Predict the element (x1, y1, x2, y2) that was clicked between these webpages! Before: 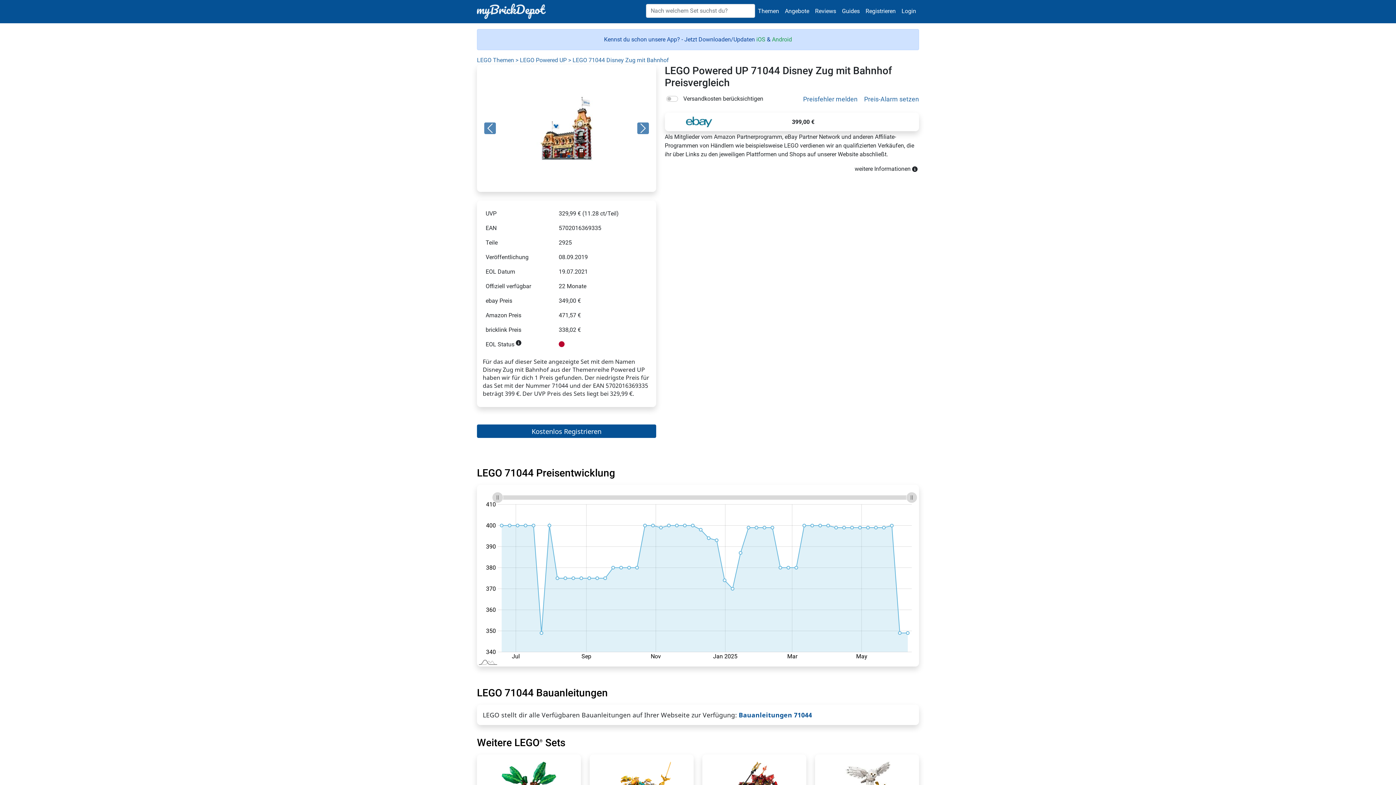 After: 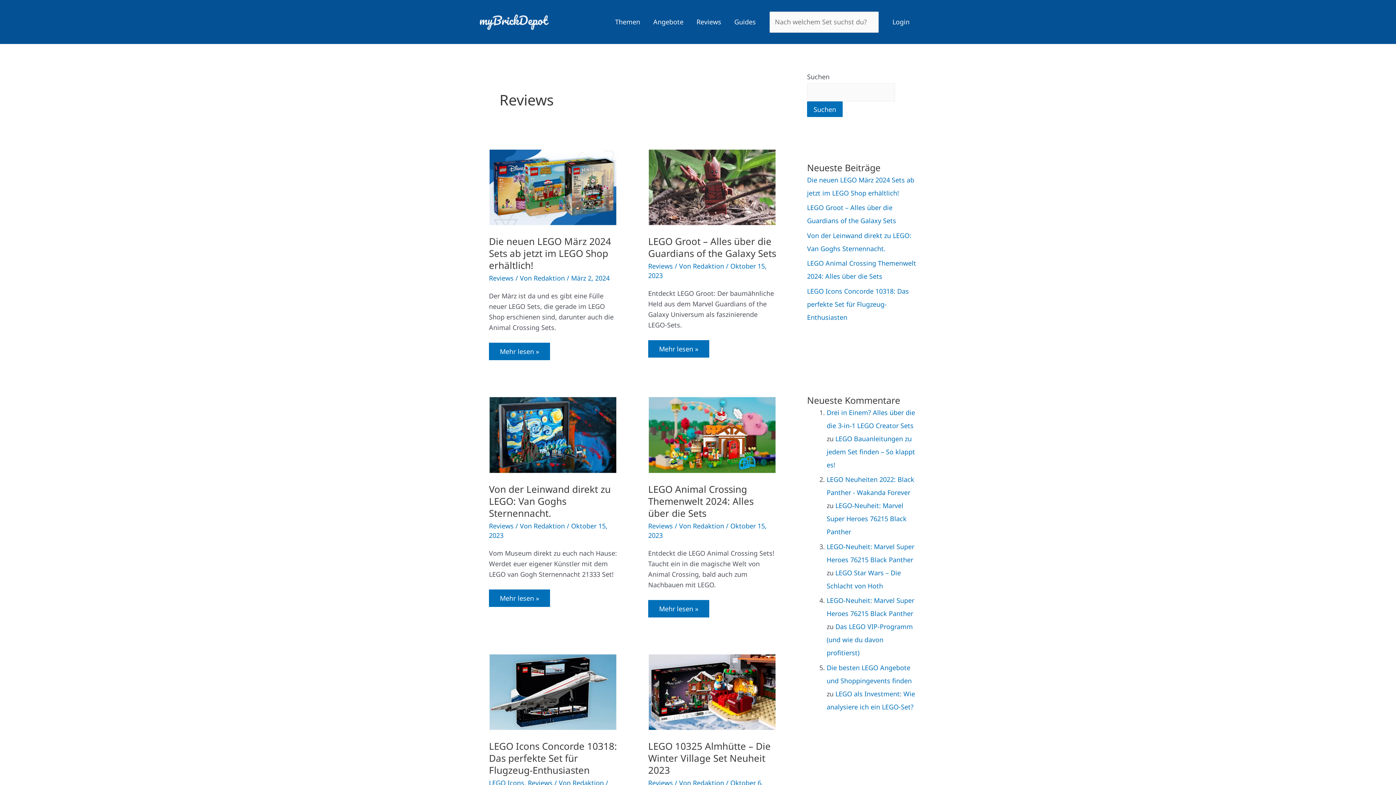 Action: label: Reviews bbox: (812, 3, 839, 18)